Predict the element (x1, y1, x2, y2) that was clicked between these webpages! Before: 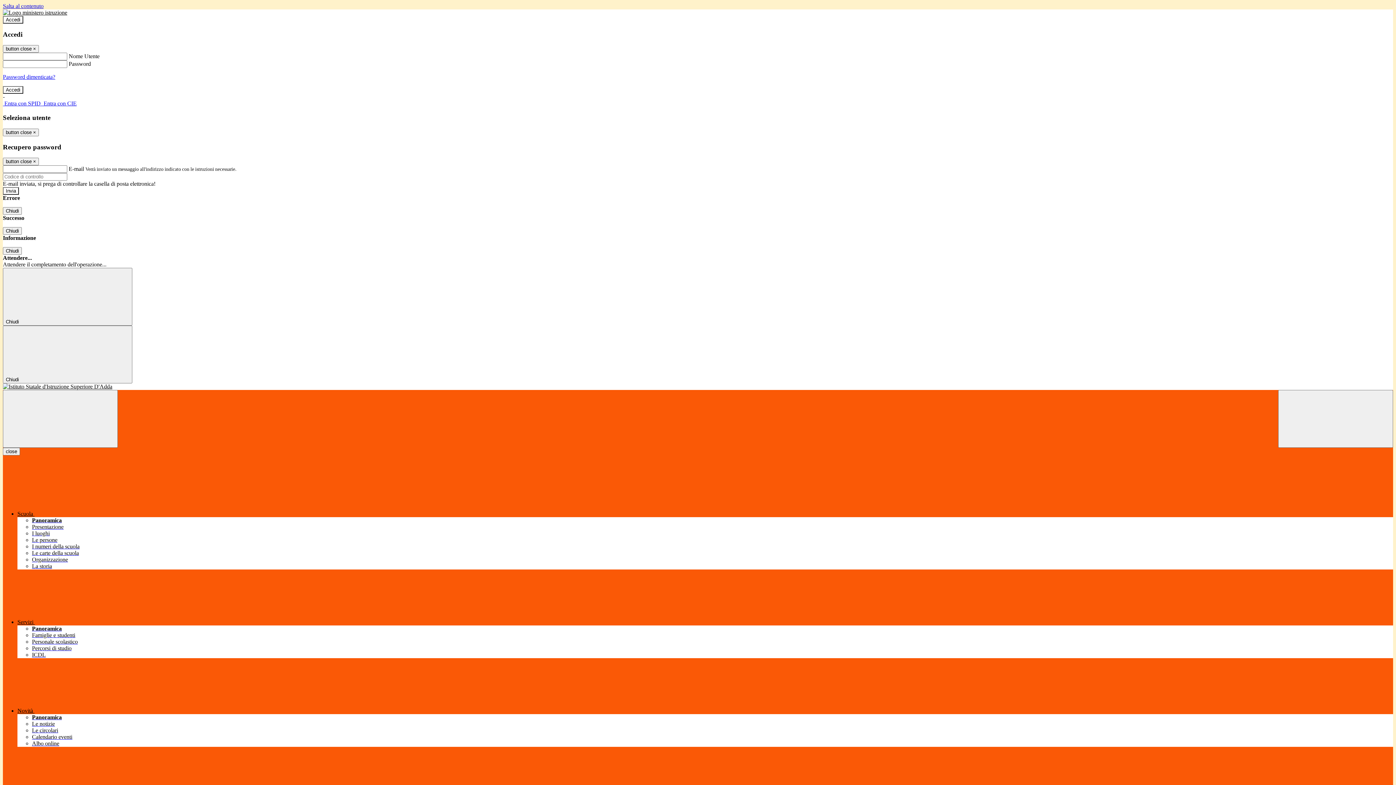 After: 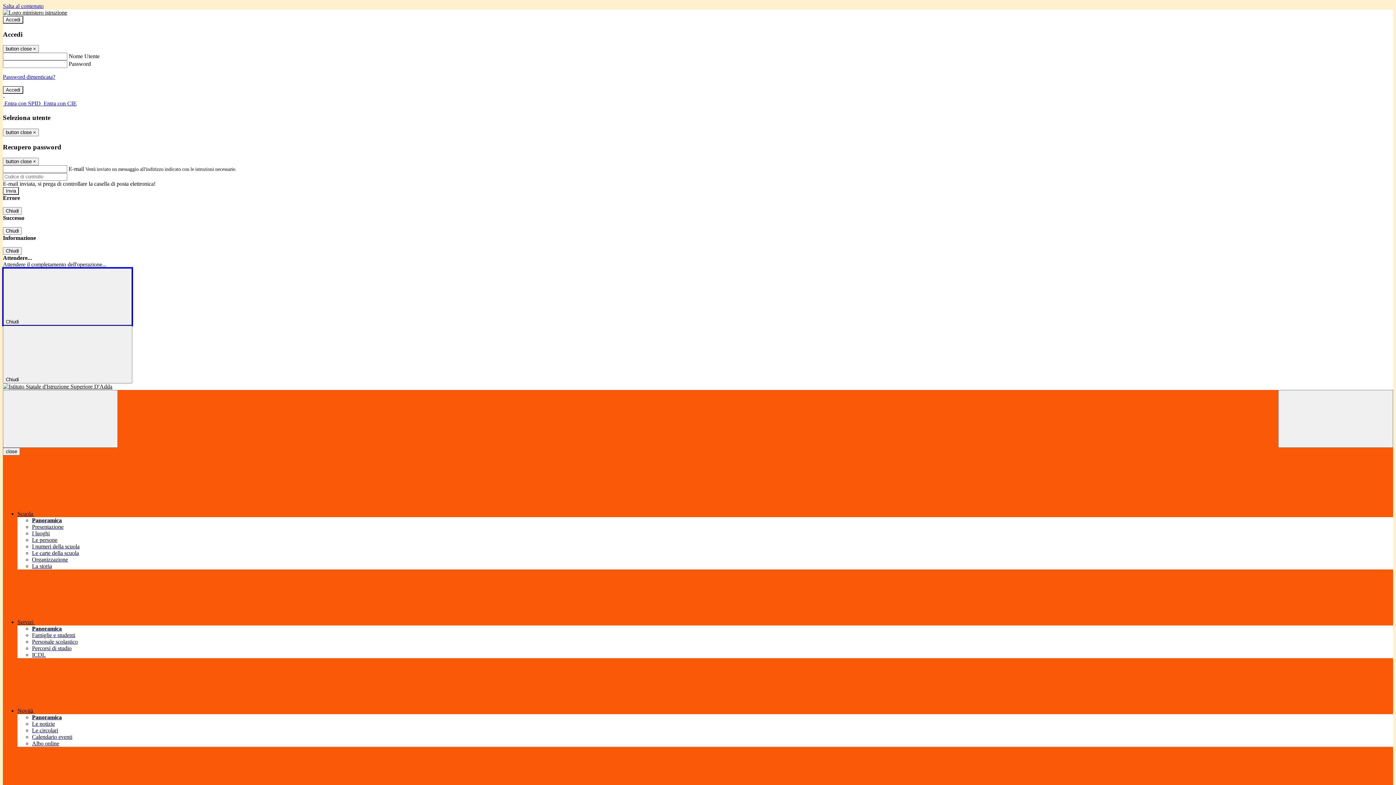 Action: bbox: (2, 268, 132, 325) label: Chiudi 